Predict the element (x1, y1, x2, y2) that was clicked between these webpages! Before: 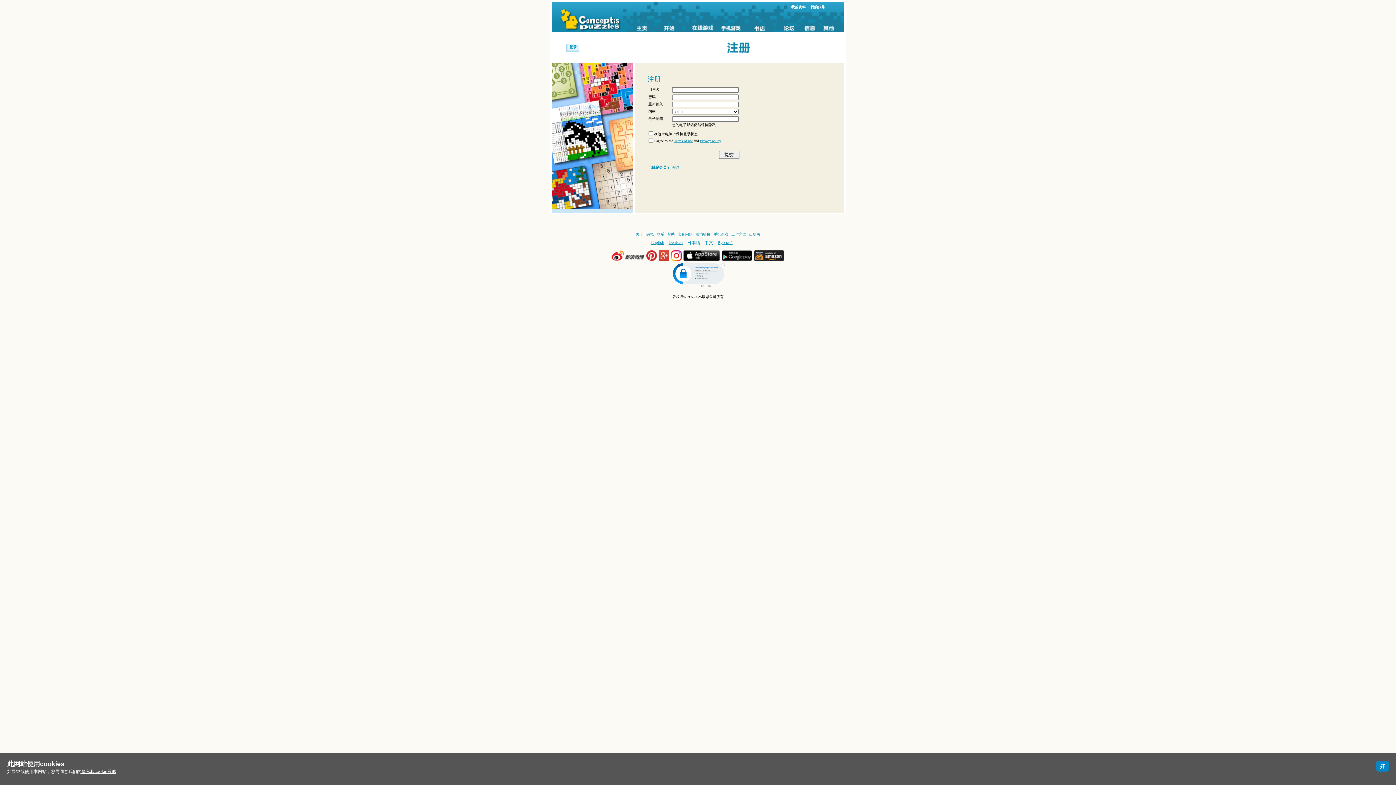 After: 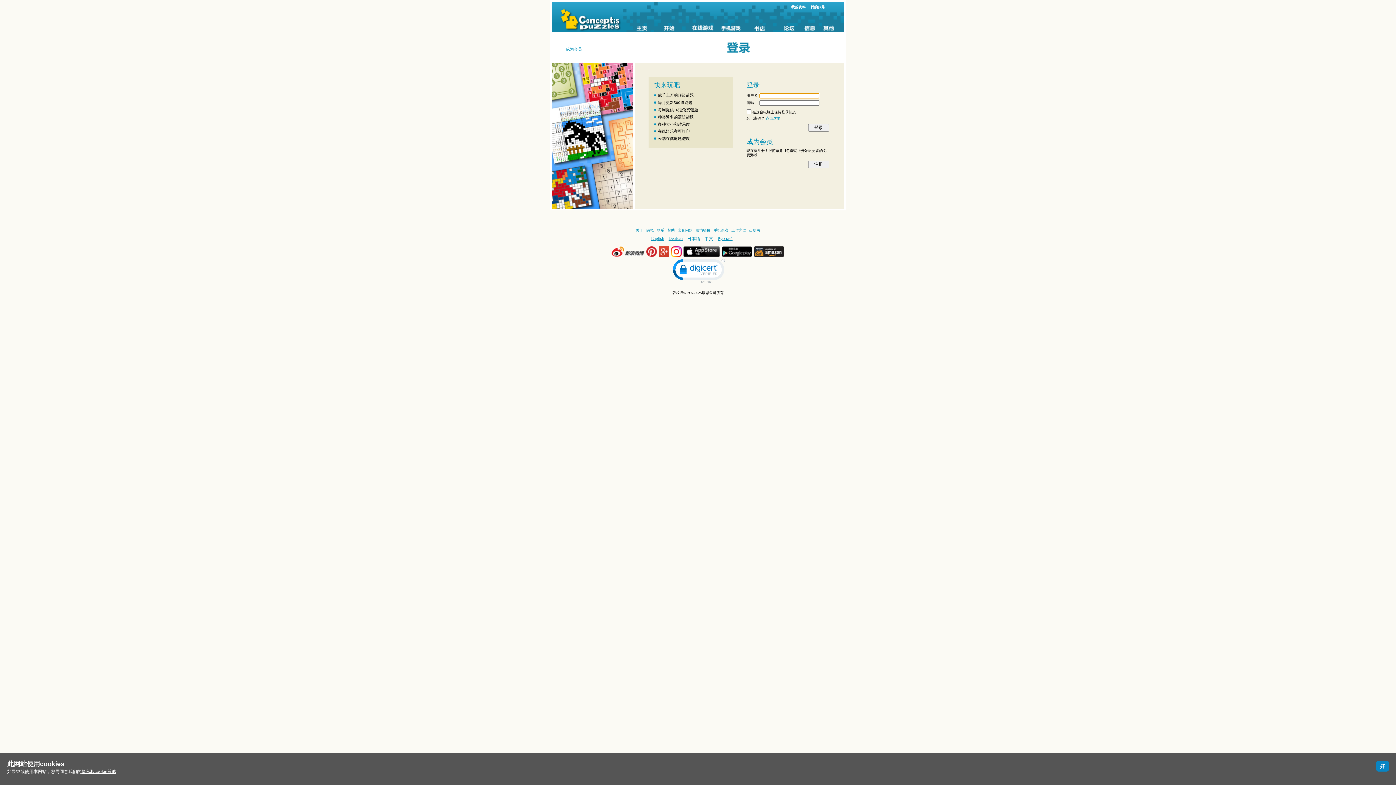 Action: bbox: (685, 1, 719, 32)